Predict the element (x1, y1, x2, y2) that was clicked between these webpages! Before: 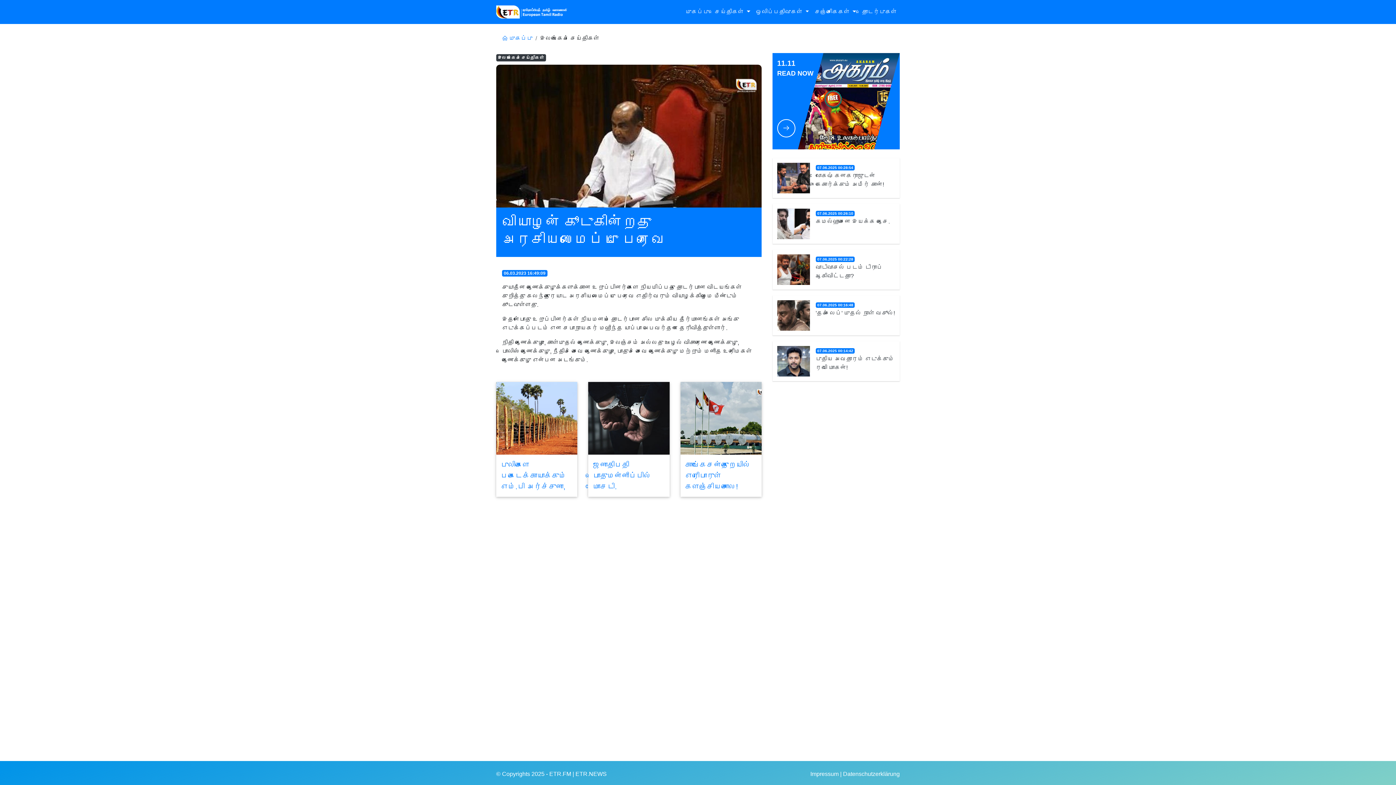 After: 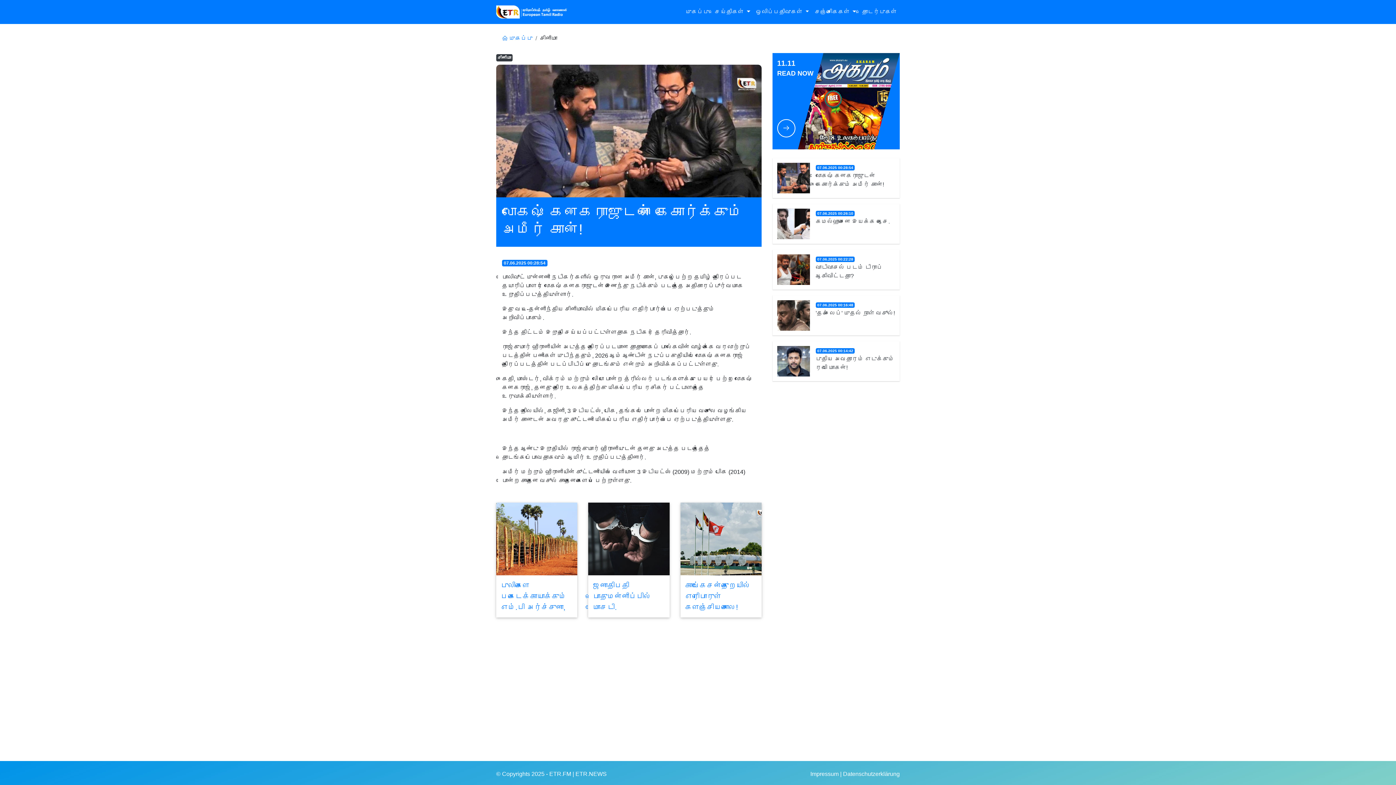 Action: bbox: (777, 162, 815, 193)